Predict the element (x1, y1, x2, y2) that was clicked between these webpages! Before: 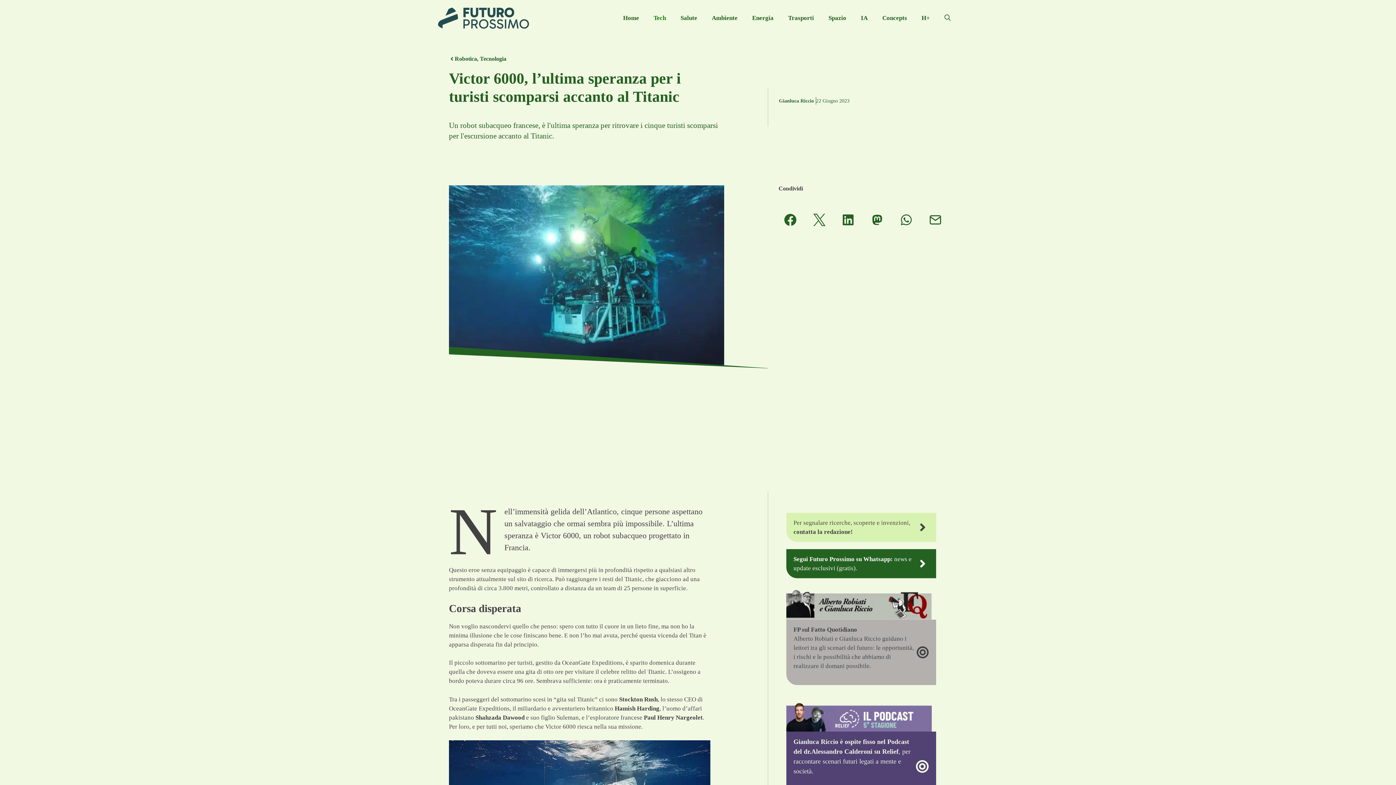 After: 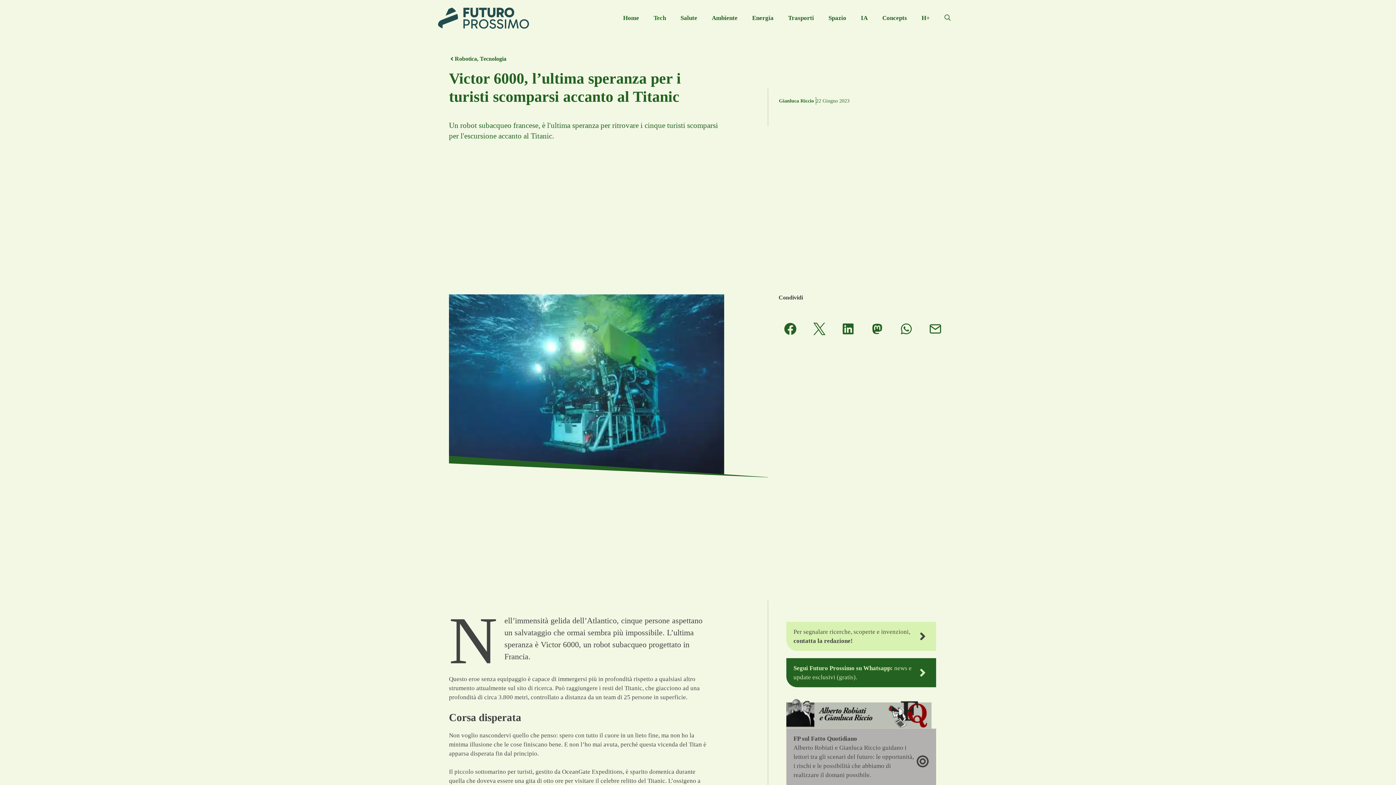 Action: label: Segui Futuro Prossimo su Whatsapp: news e update esclusivi (gratis). bbox: (786, 549, 936, 578)